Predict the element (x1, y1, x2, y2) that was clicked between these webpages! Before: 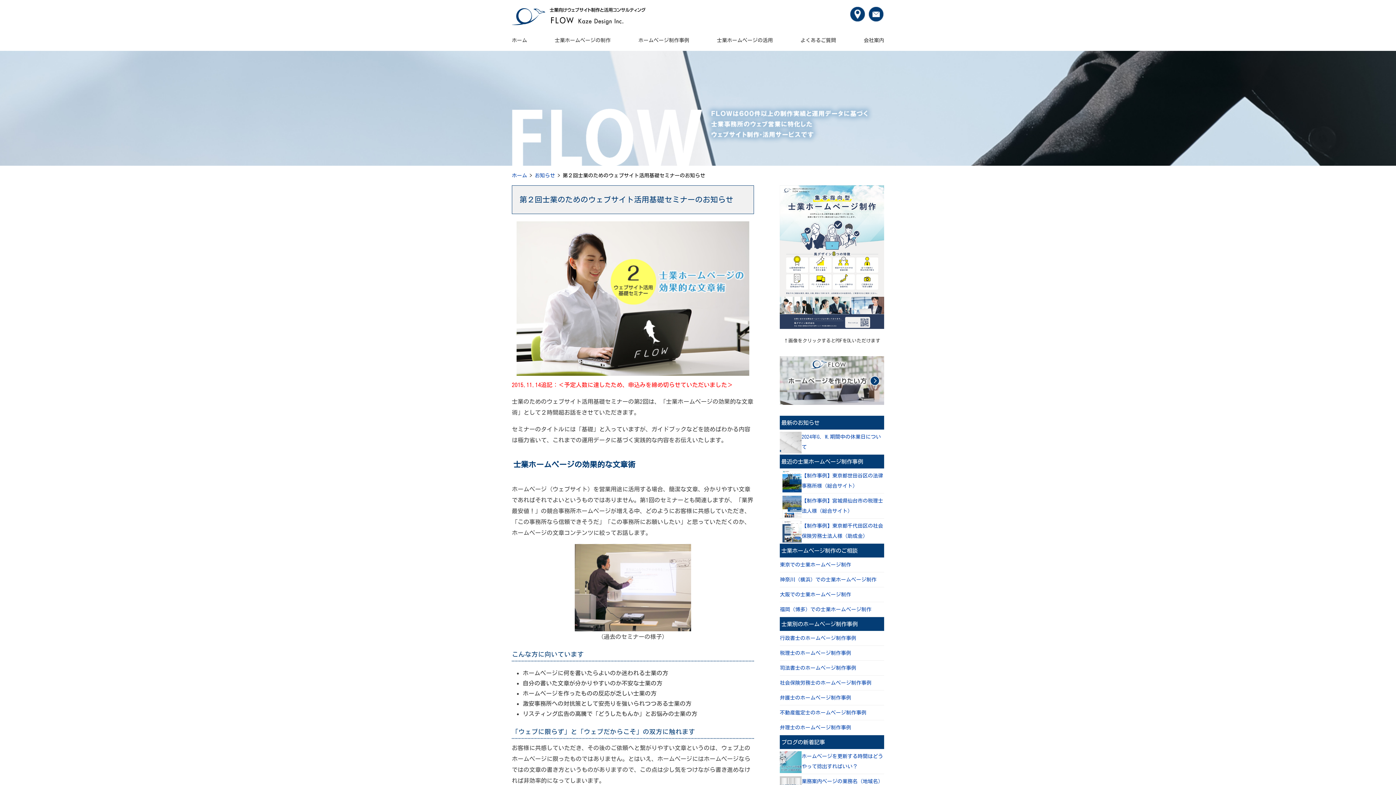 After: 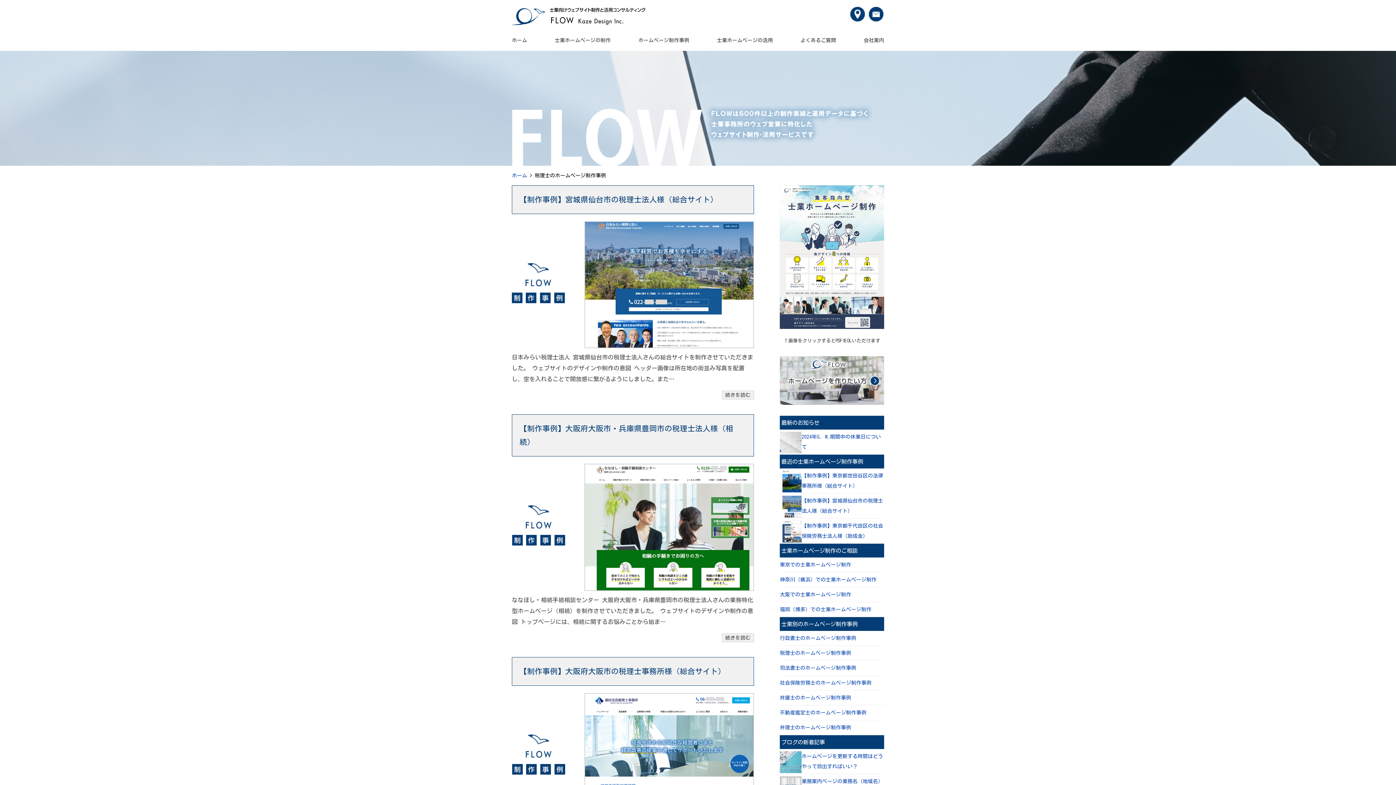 Action: label: 税理士のホームページ制作事例 bbox: (780, 646, 884, 661)